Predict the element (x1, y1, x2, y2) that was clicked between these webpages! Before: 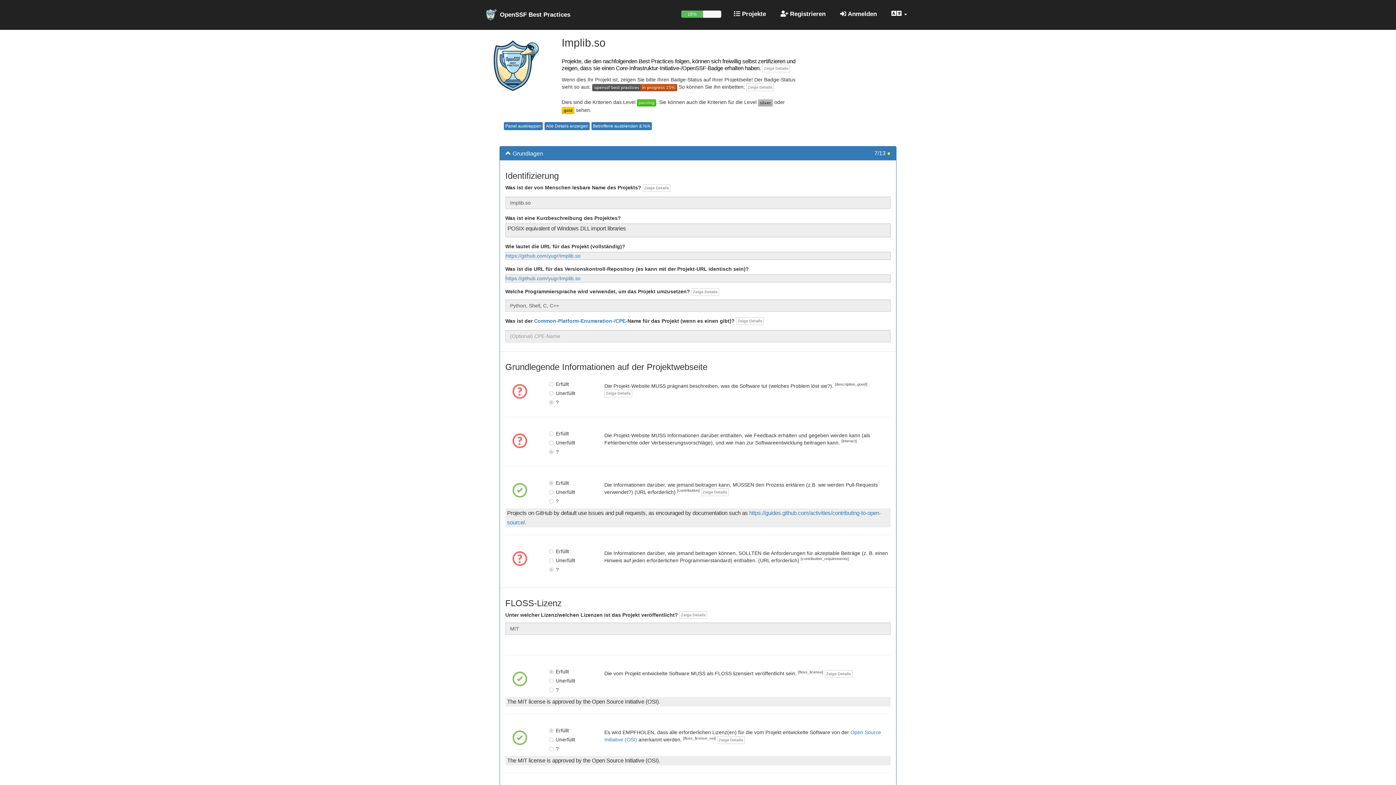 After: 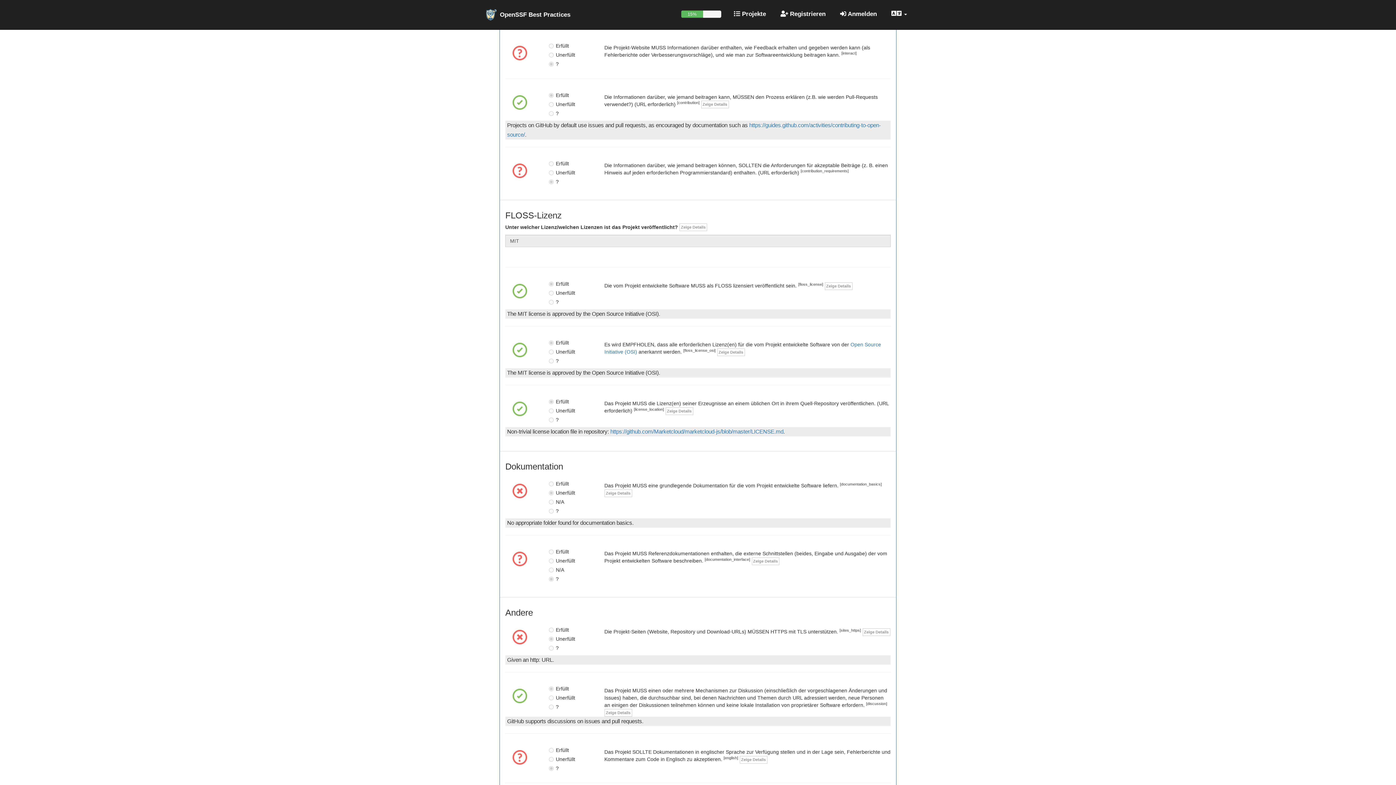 Action: label: 
 bbox: (512, 437, 527, 443)